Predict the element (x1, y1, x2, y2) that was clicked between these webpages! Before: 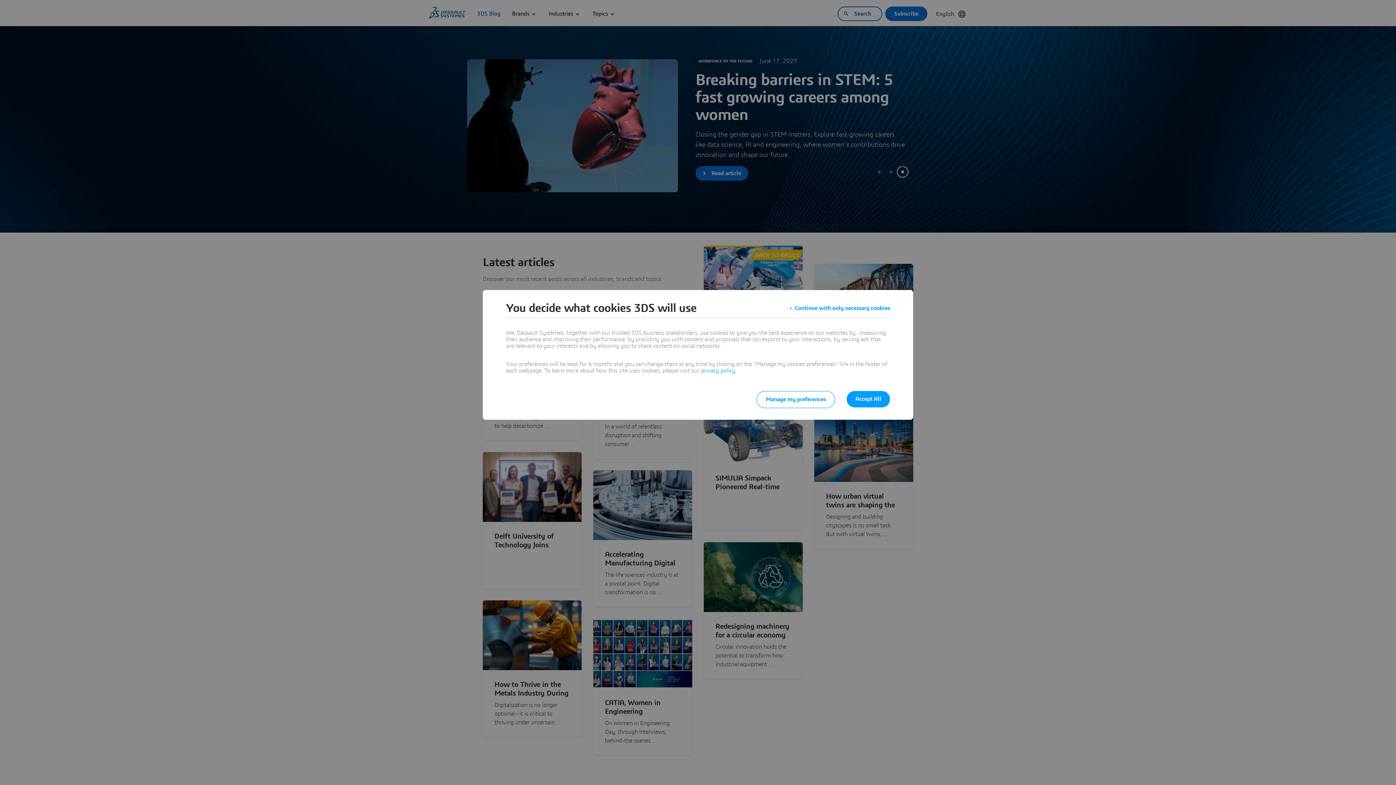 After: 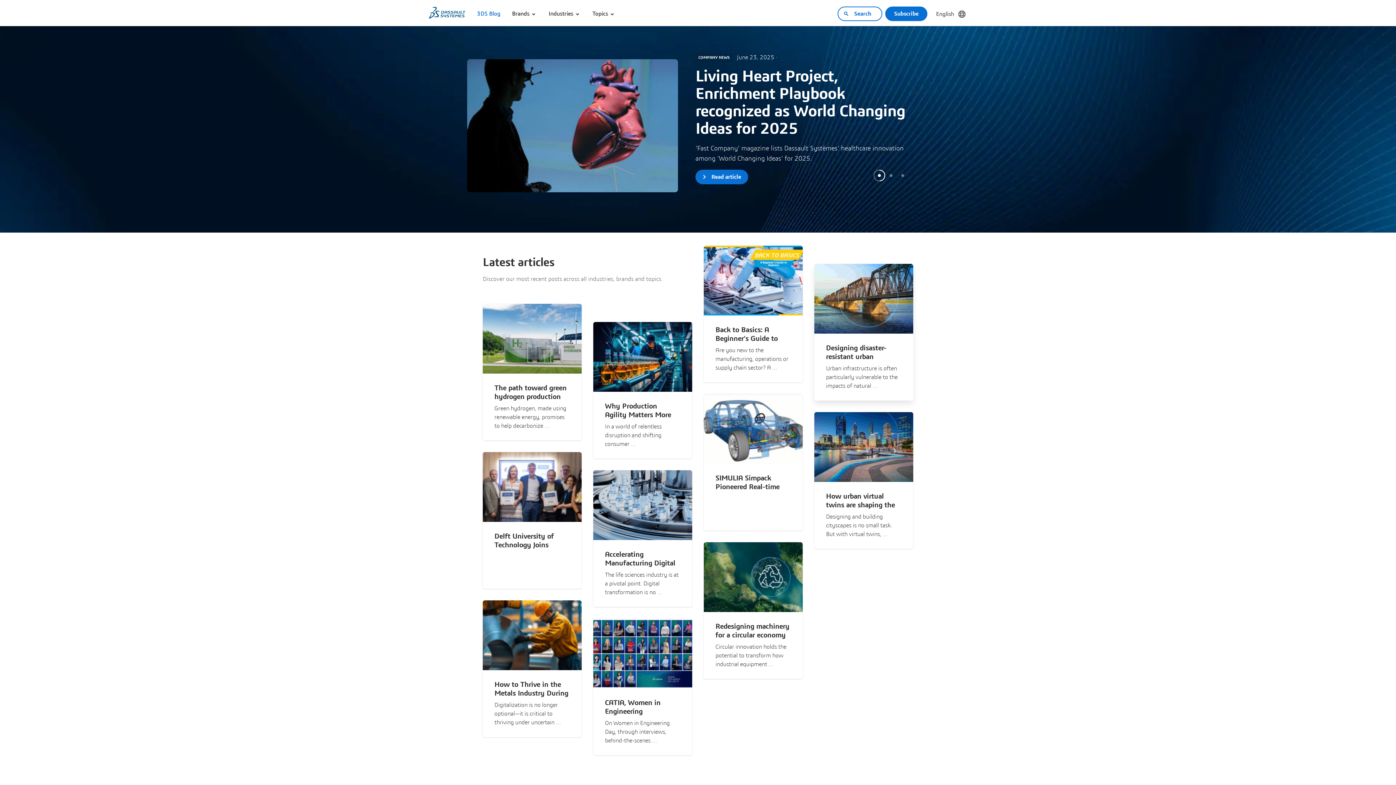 Action: label: Accept All bbox: (846, 391, 890, 407)